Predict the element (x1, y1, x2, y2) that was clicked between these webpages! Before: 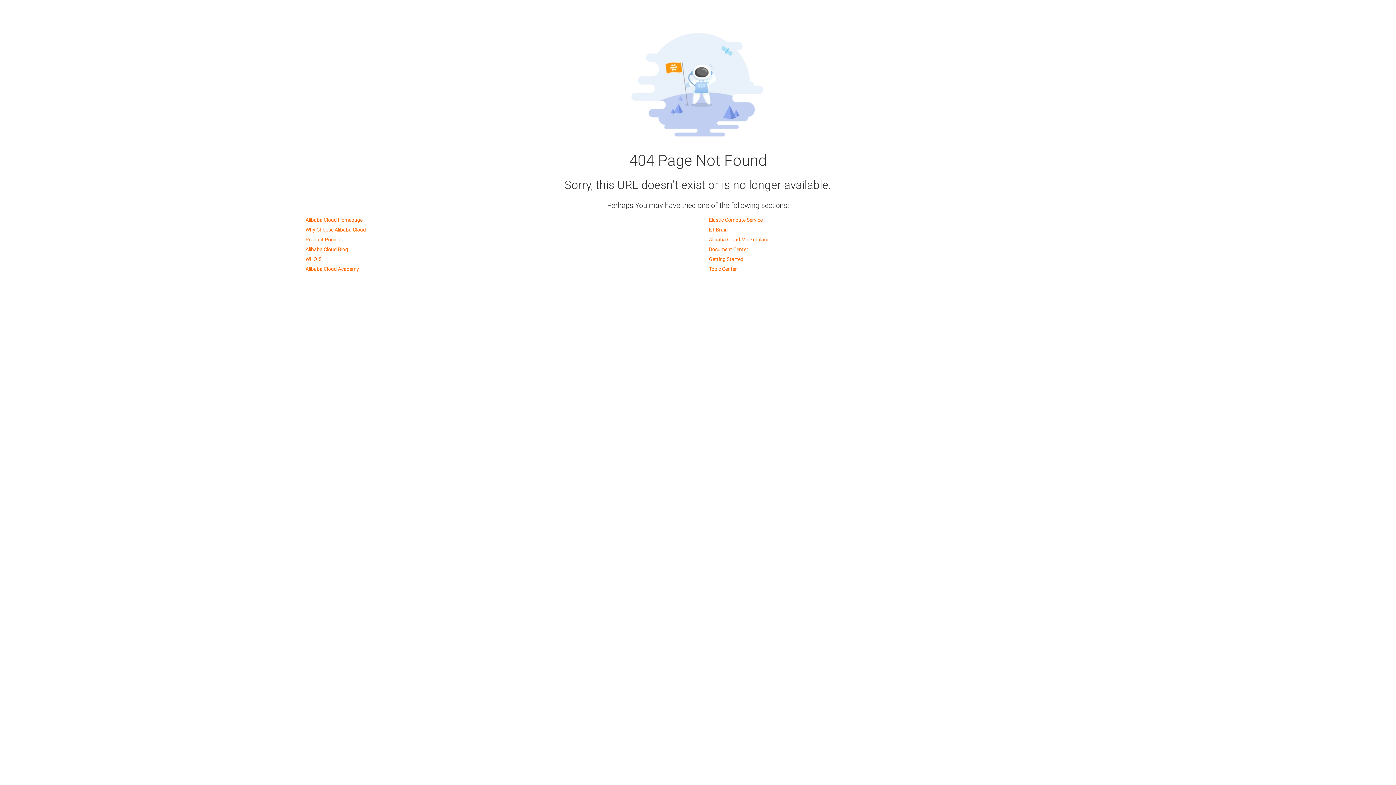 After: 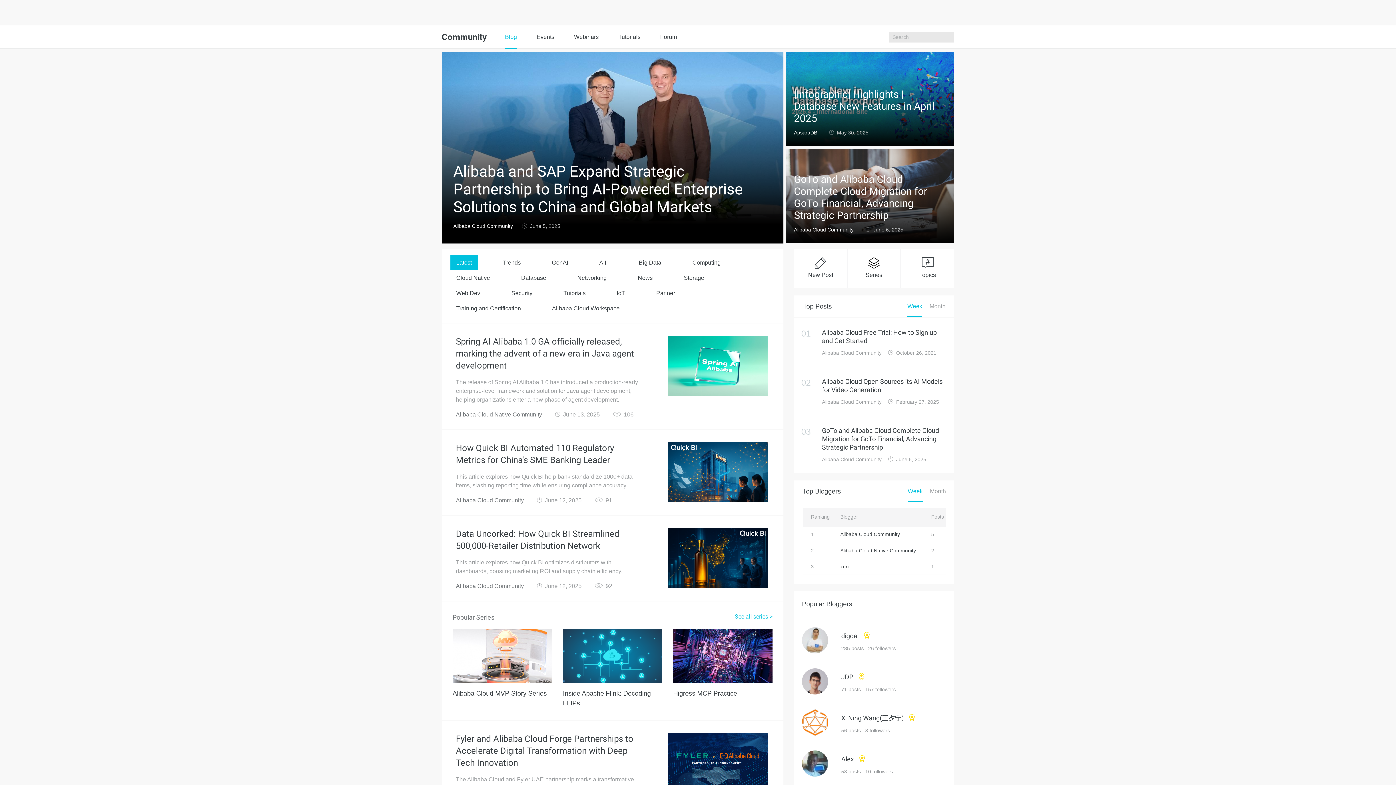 Action: label: Alibaba Cloud Blog bbox: (305, 246, 348, 252)